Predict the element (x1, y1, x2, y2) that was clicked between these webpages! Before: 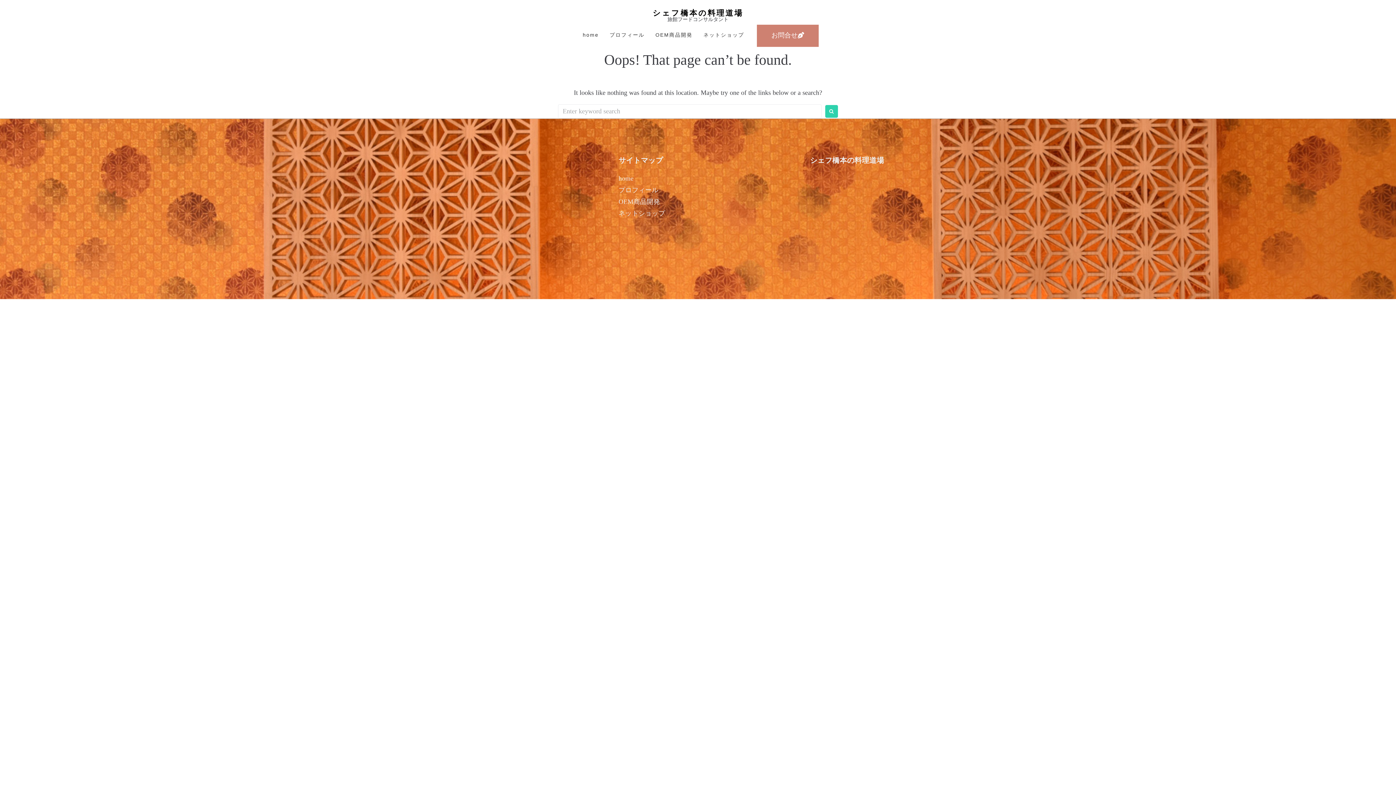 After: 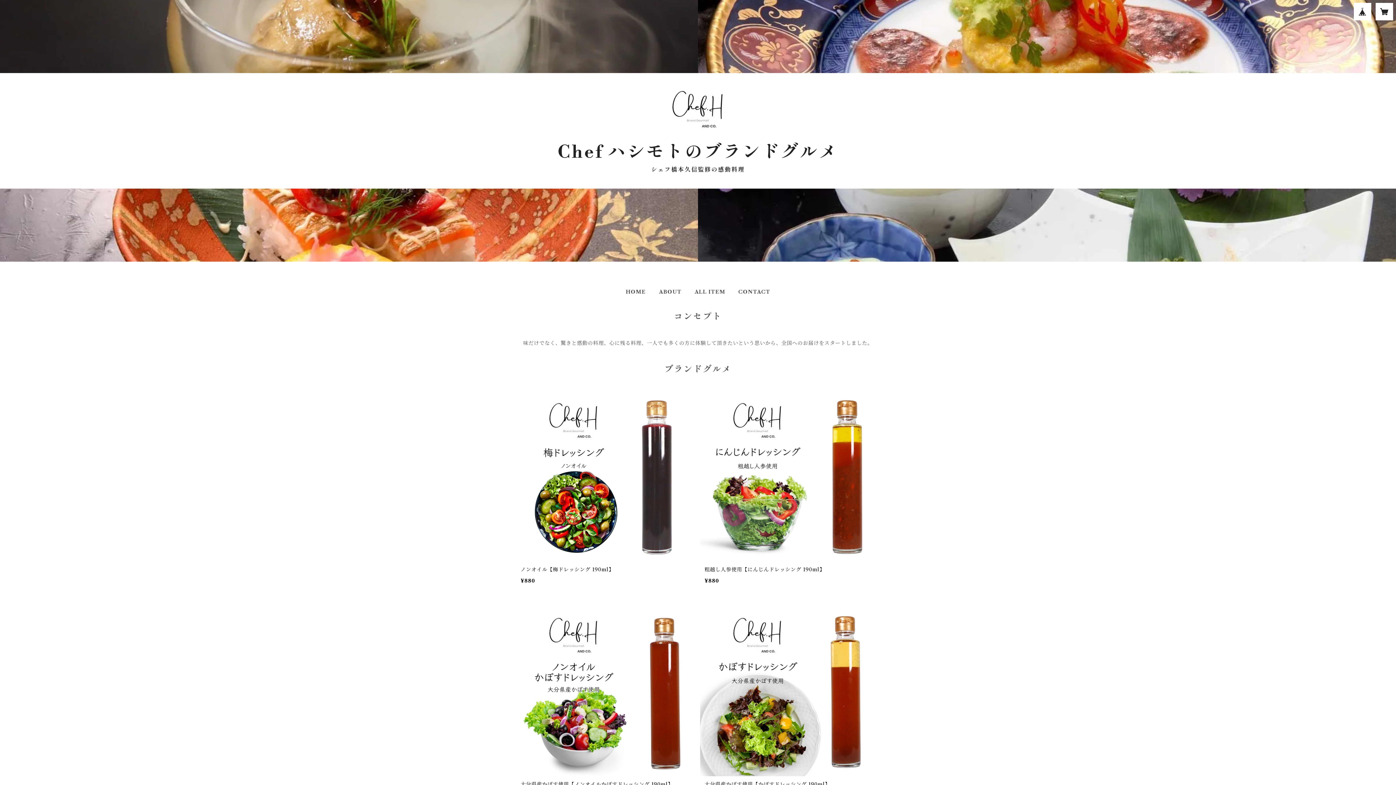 Action: bbox: (698, 24, 749, 45) label: ネットショップ